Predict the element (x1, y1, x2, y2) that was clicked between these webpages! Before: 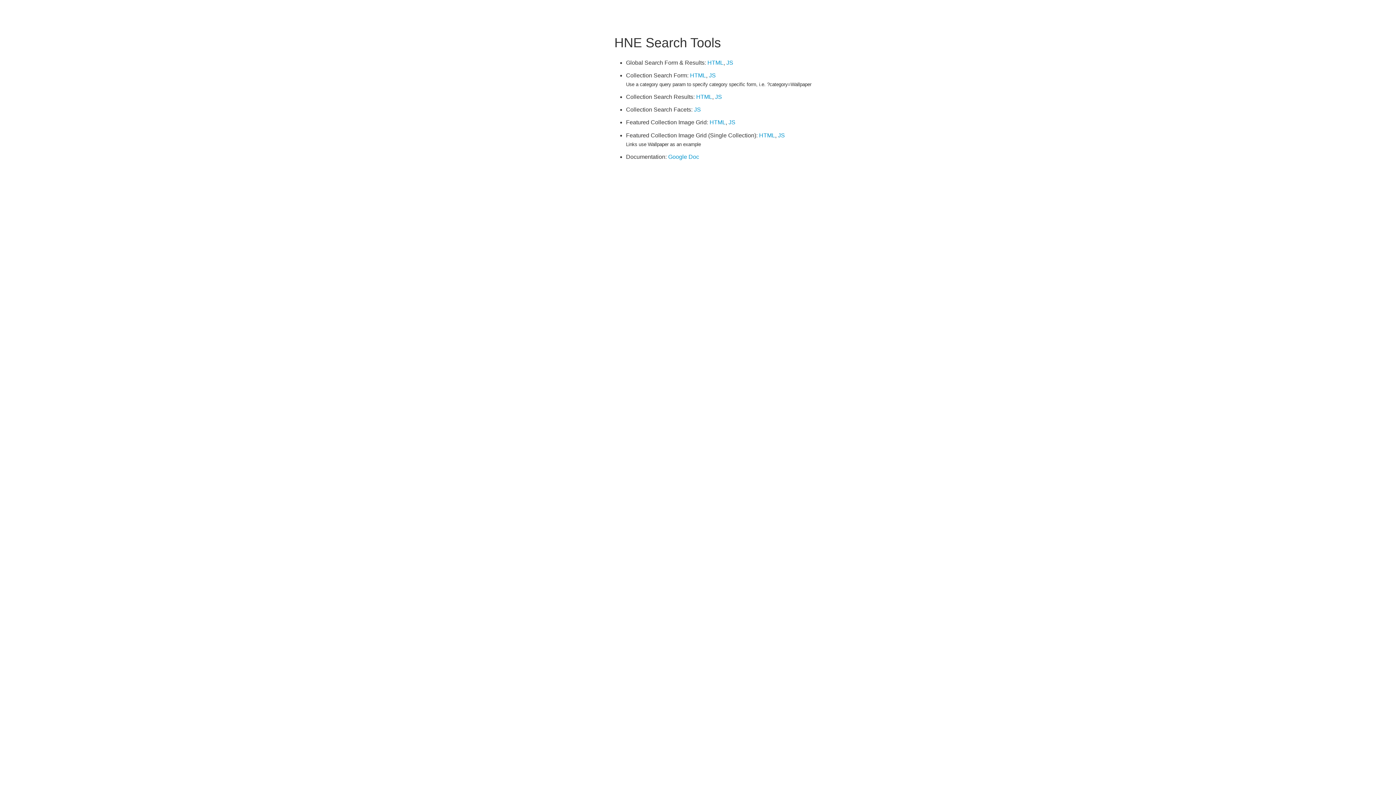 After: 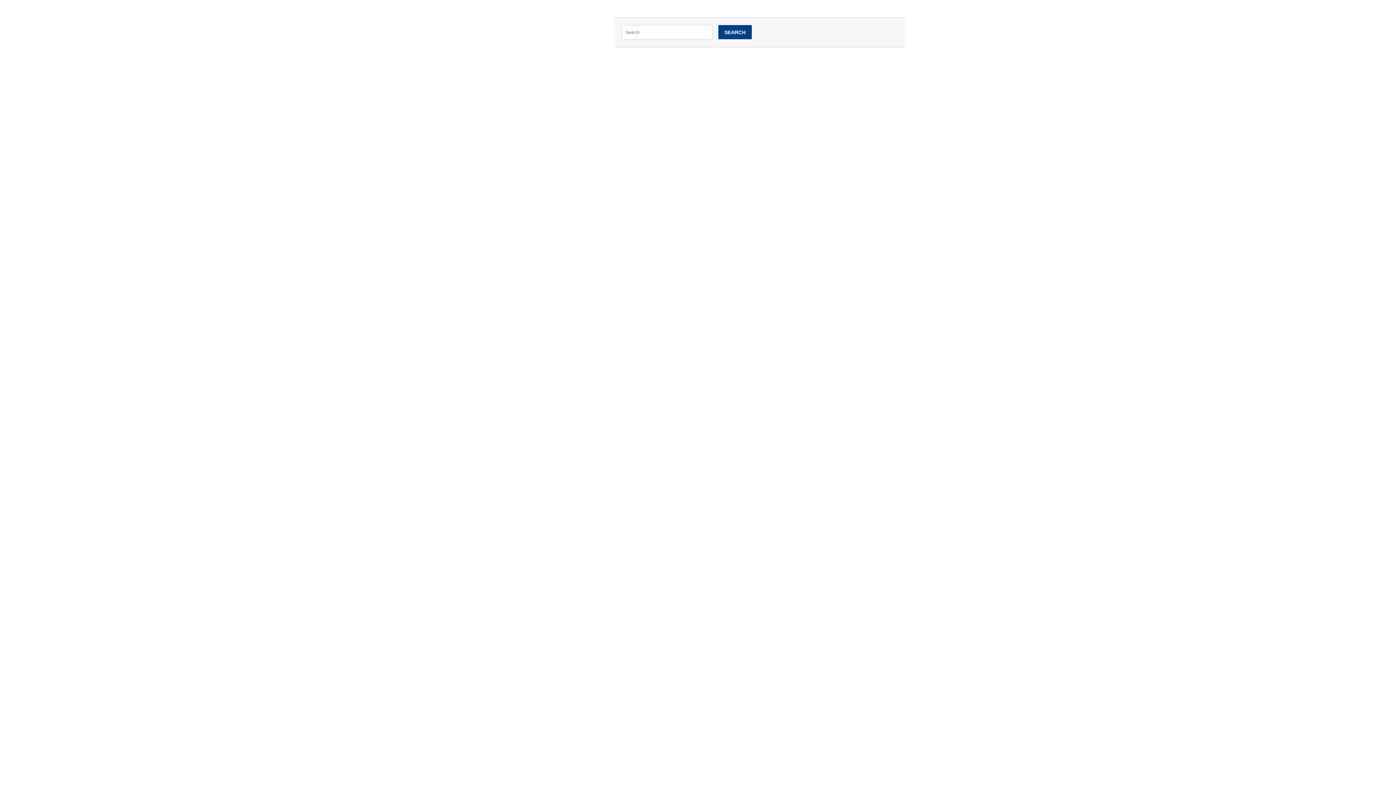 Action: bbox: (707, 59, 723, 65) label: HTML